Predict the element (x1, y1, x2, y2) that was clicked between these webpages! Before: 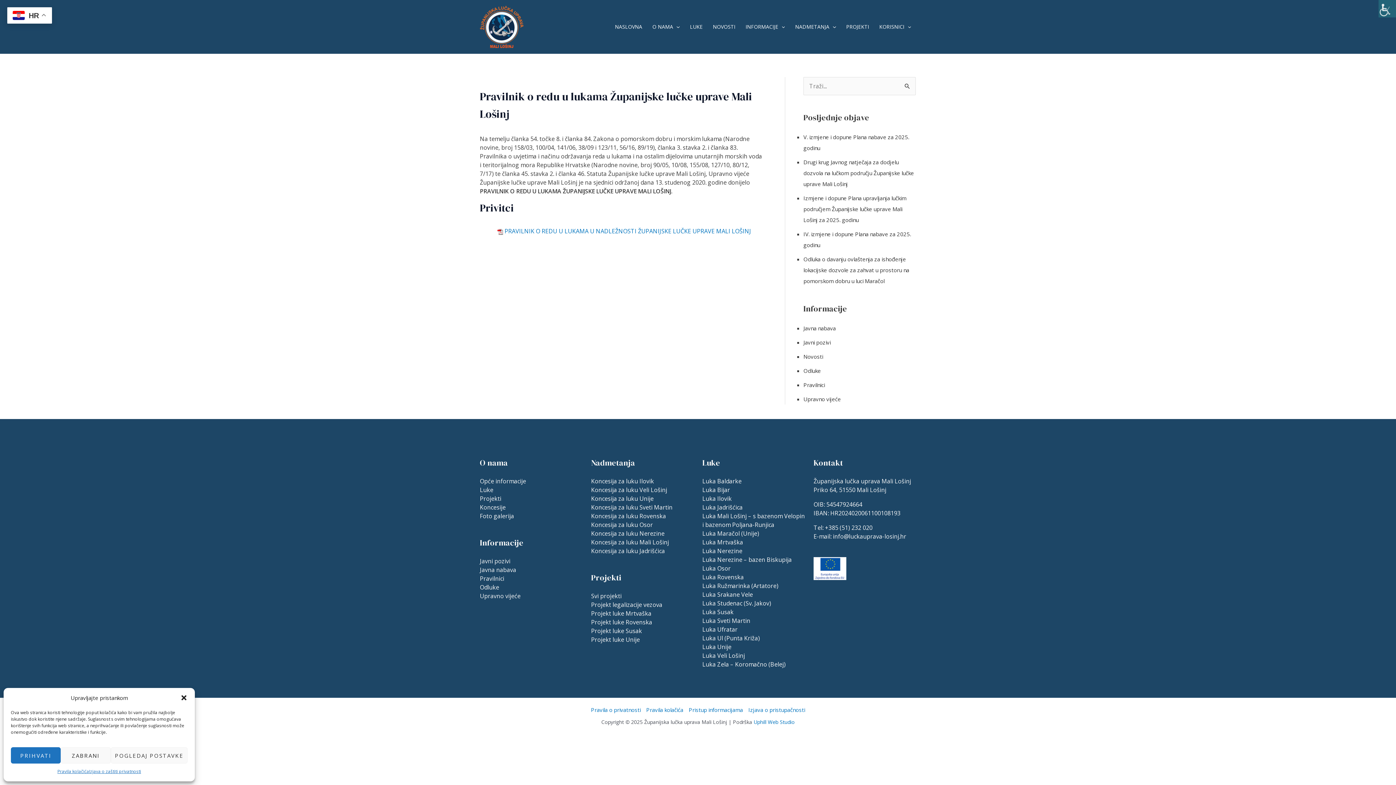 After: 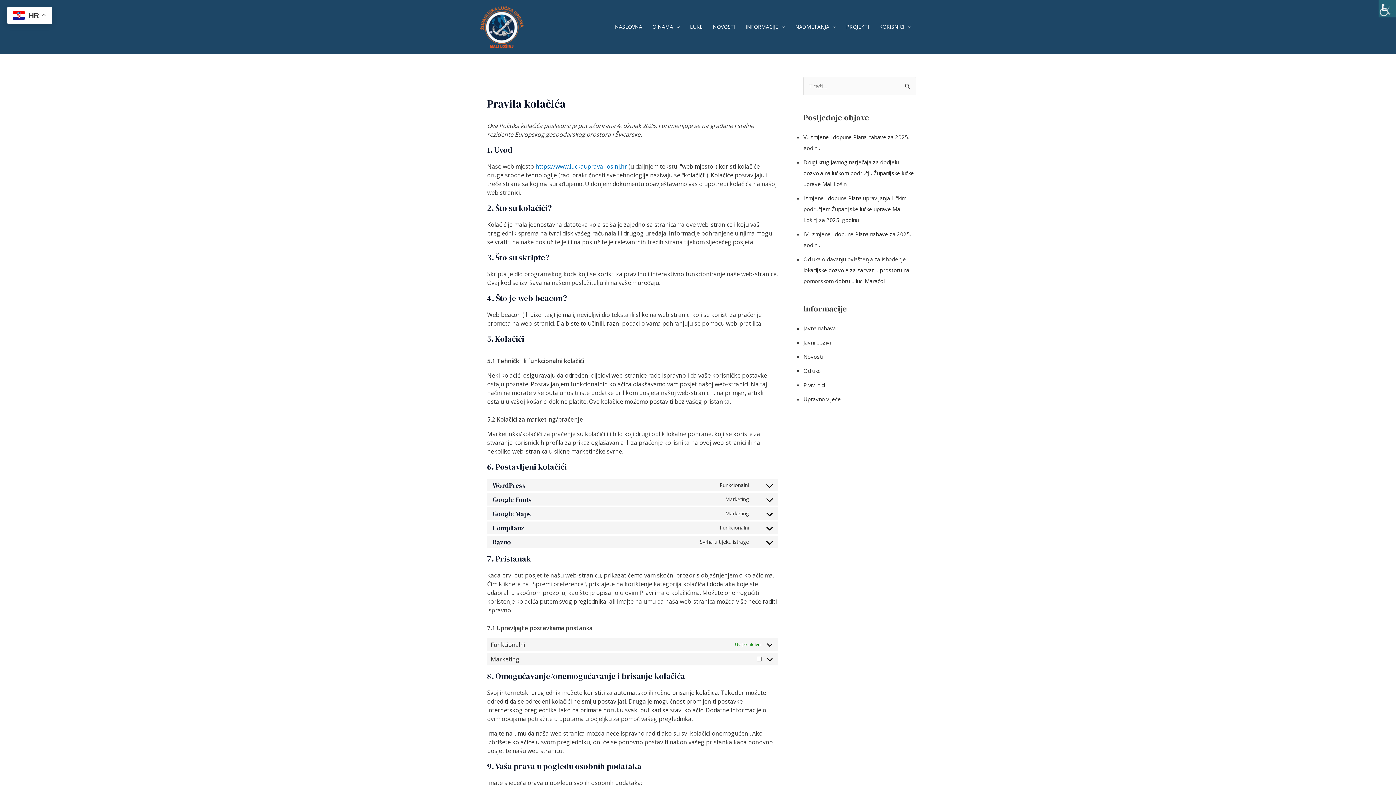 Action: label: Pravila kolačića bbox: (57, 767, 89, 776)